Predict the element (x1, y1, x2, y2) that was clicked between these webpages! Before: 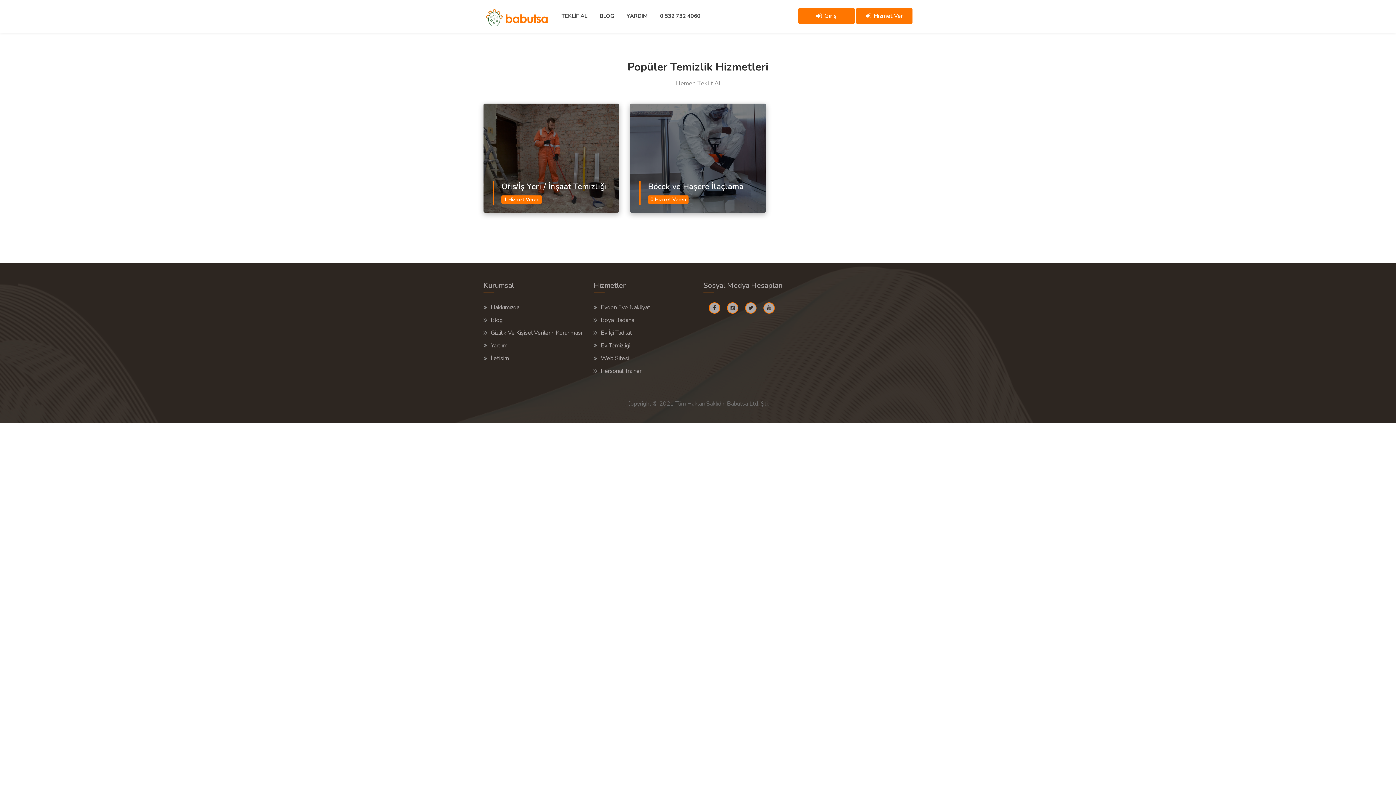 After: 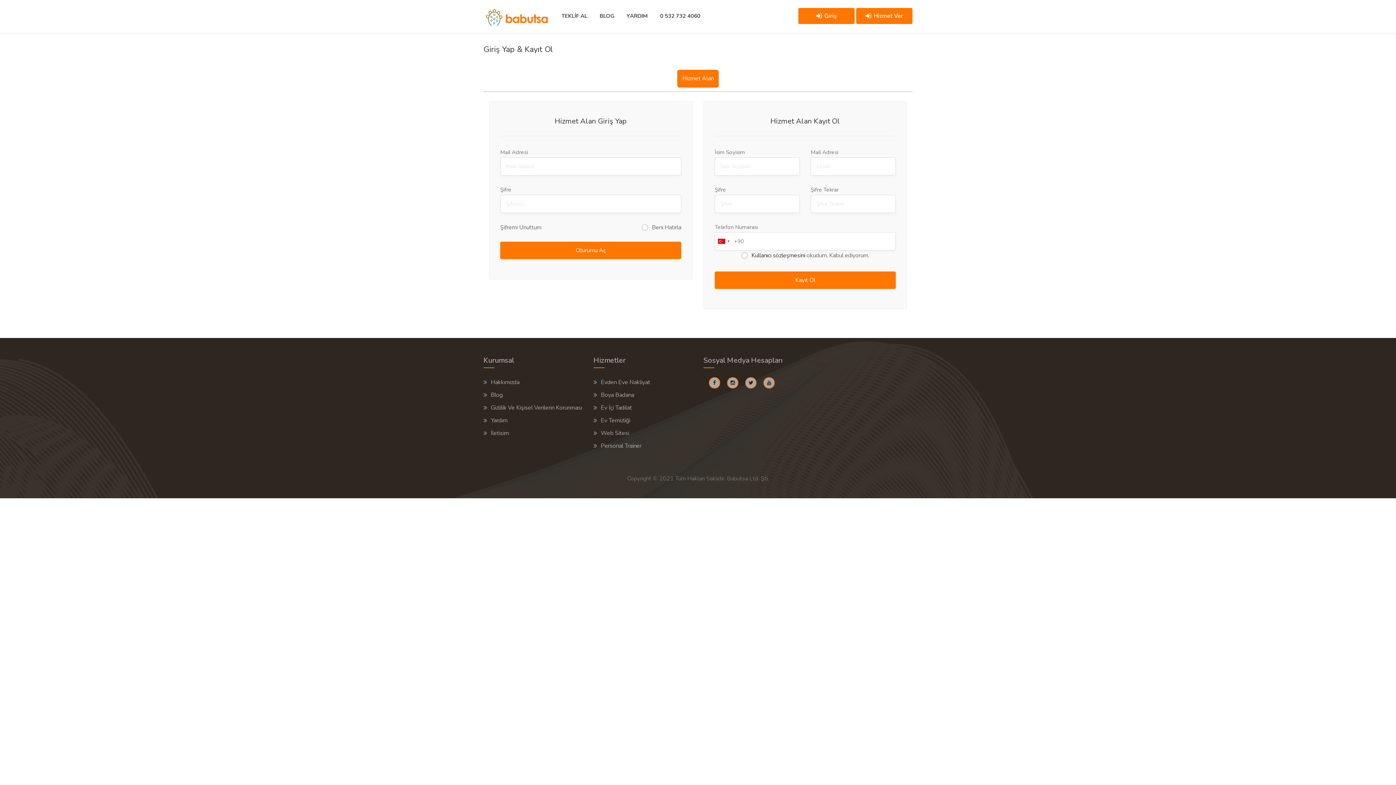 Action: label: Giriş bbox: (798, 8, 854, 24)